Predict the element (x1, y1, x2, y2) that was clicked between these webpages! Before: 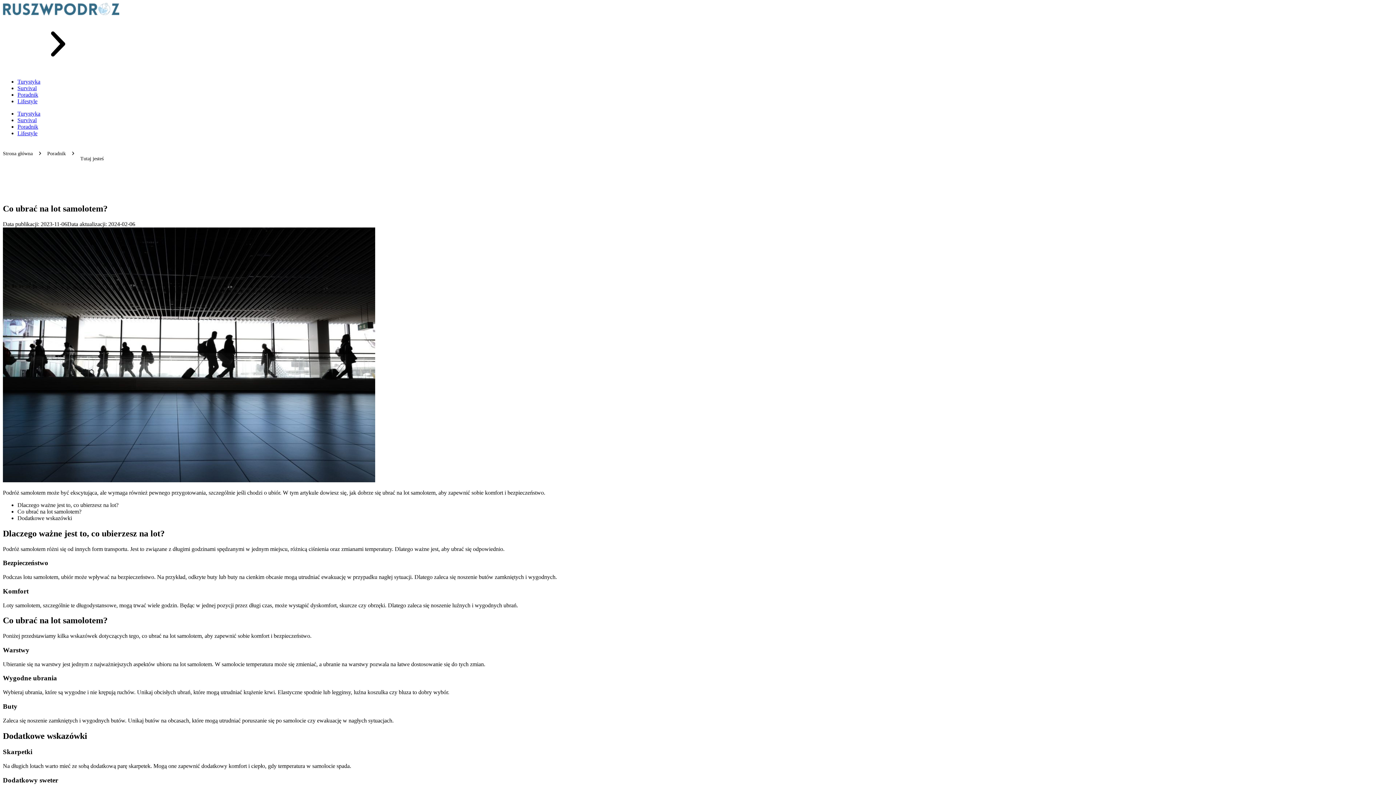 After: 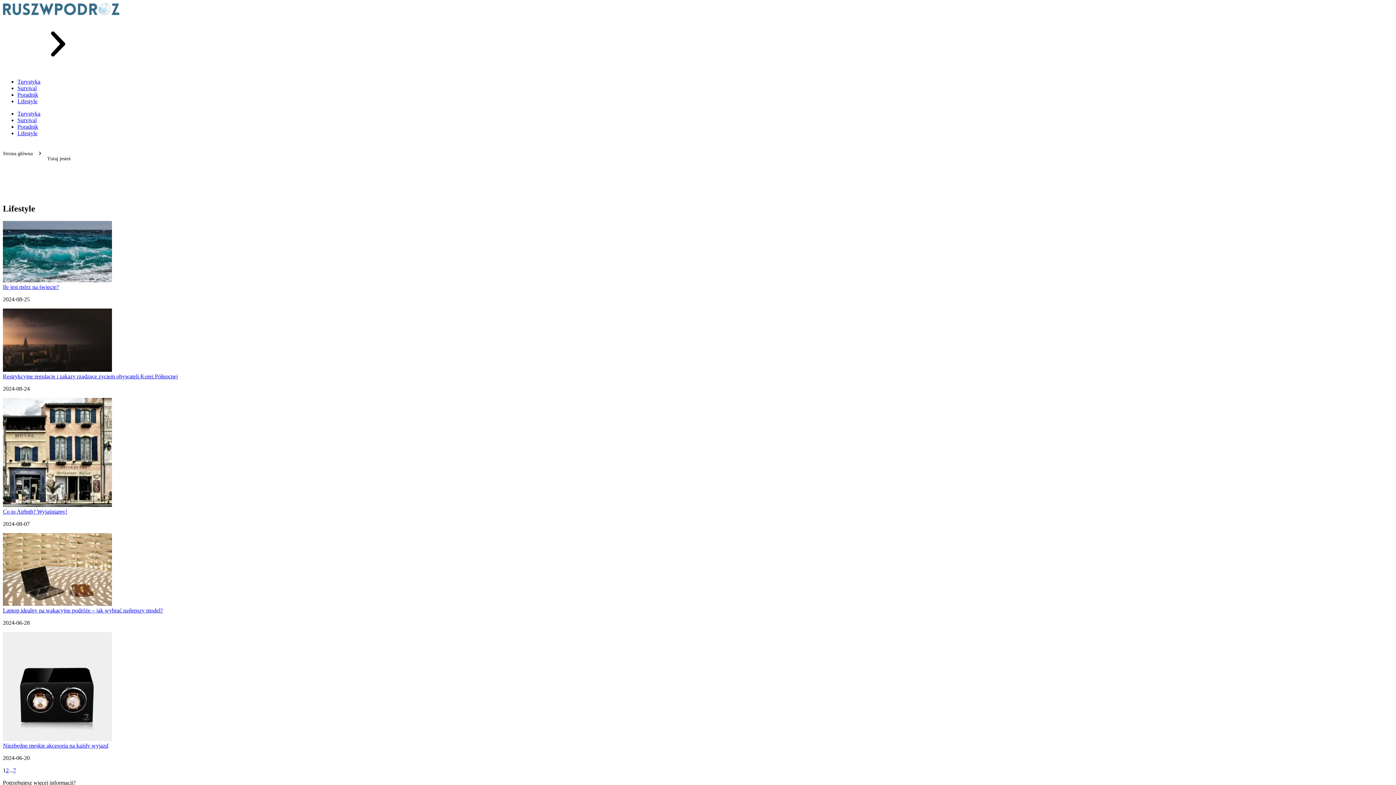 Action: label: Lifestyle bbox: (17, 130, 37, 136)